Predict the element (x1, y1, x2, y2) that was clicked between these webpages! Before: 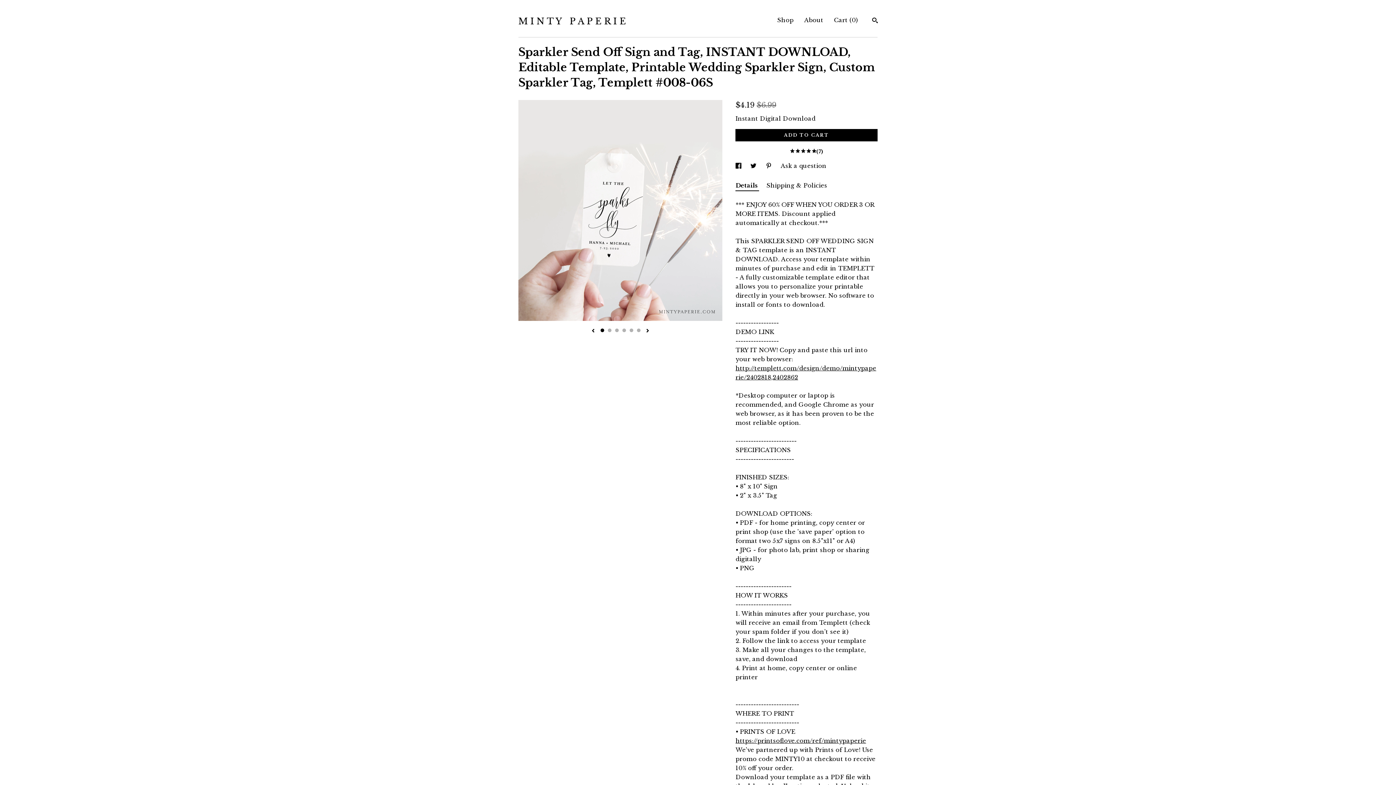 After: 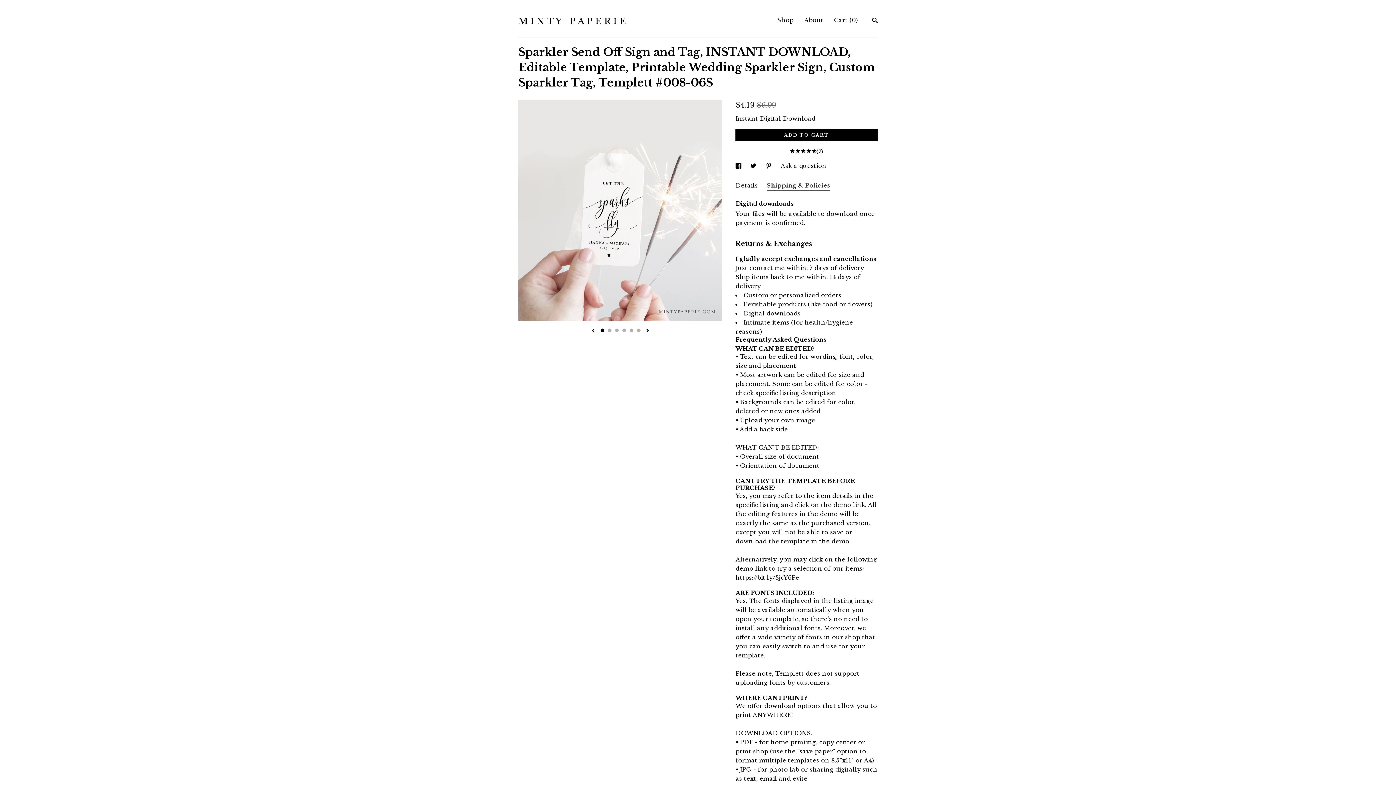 Action: bbox: (766, 180, 827, 190) label: Shipping & Policies